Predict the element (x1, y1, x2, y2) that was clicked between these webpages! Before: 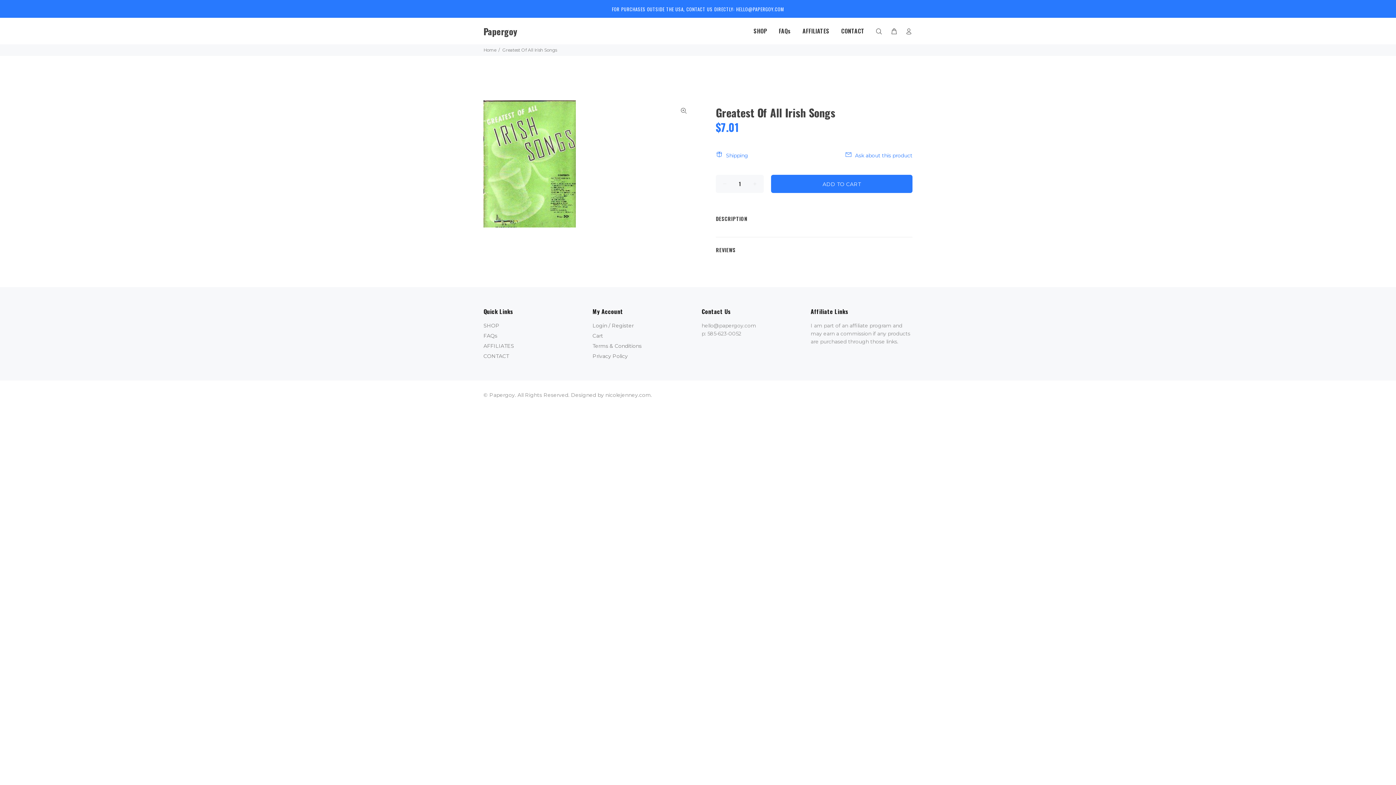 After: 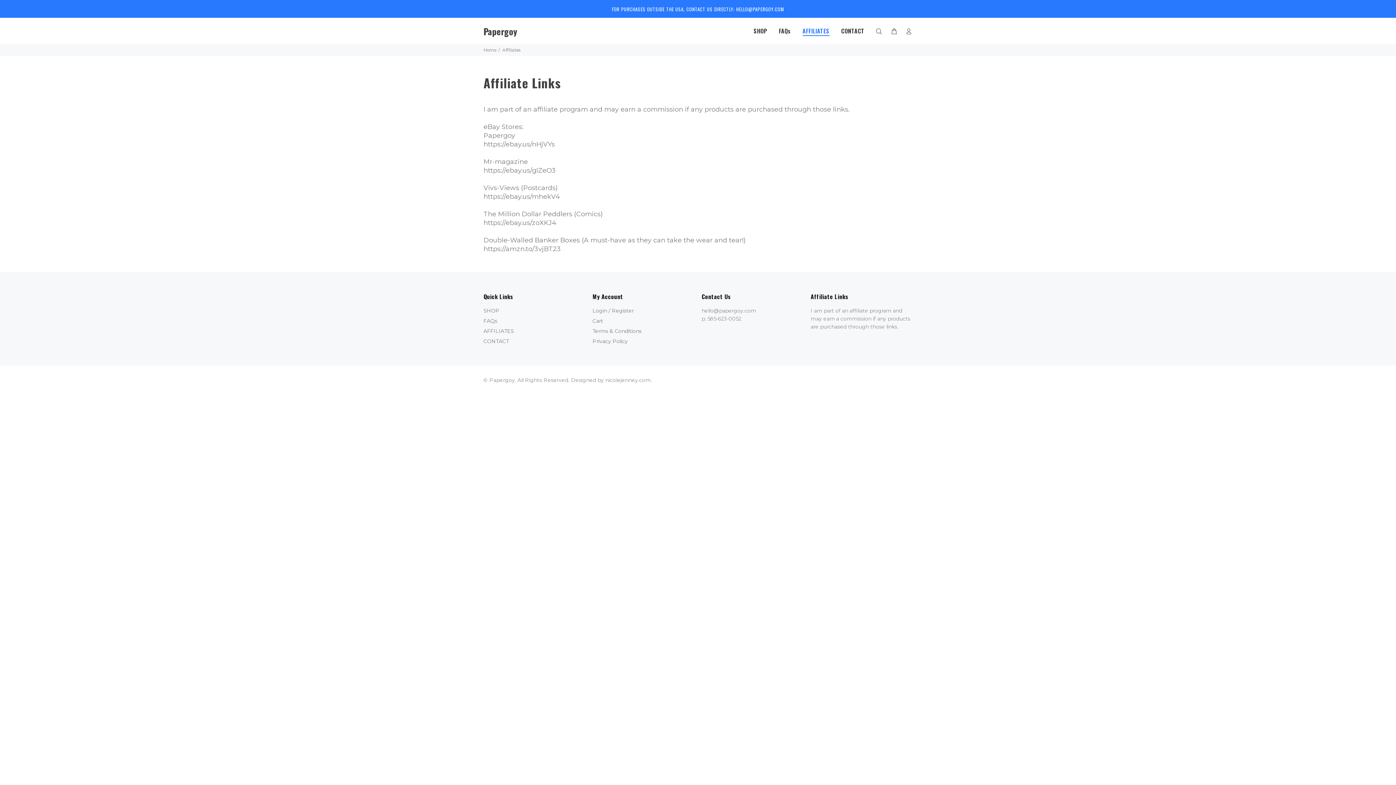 Action: bbox: (483, 341, 514, 351) label: AFFILIATES